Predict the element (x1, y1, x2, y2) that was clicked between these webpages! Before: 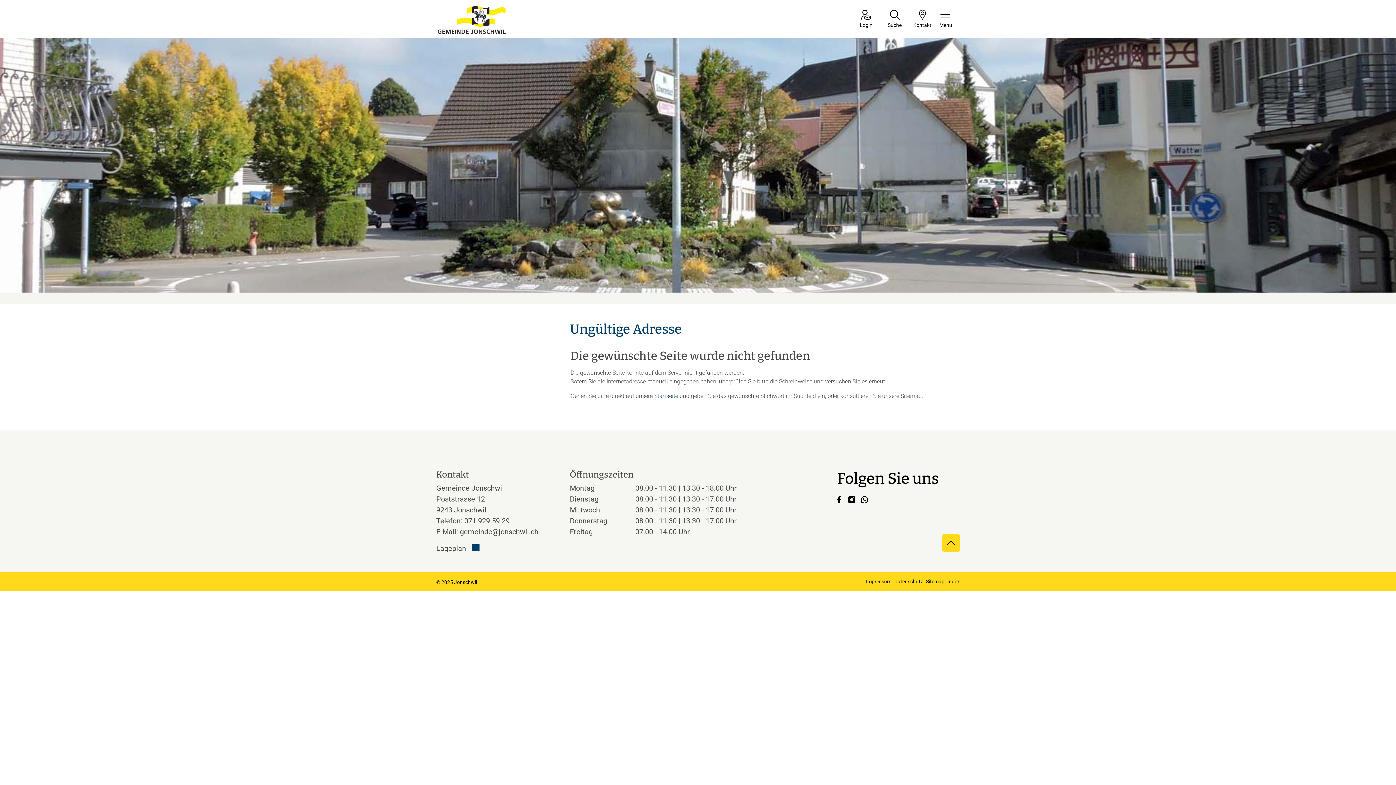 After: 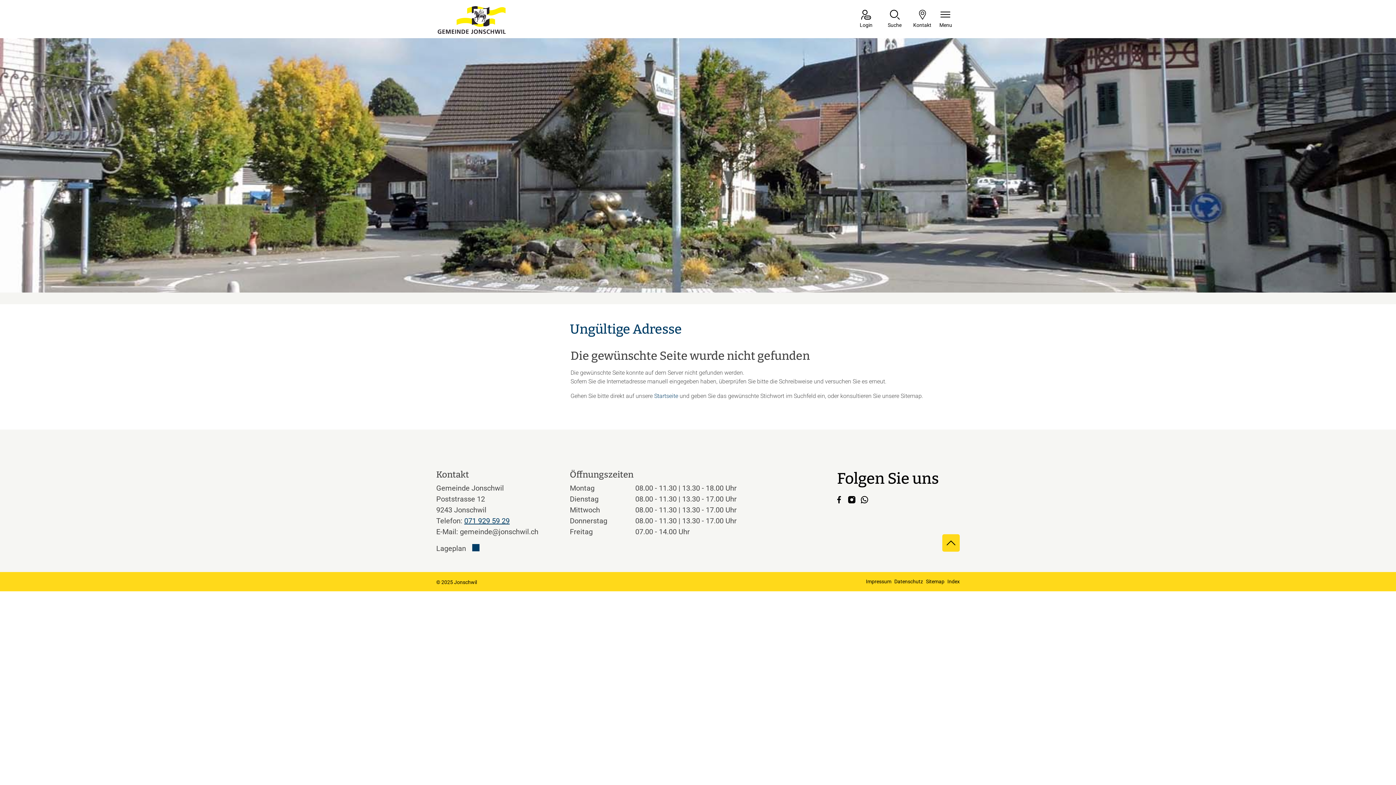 Action: label: 071 929 59 29 bbox: (464, 516, 509, 525)